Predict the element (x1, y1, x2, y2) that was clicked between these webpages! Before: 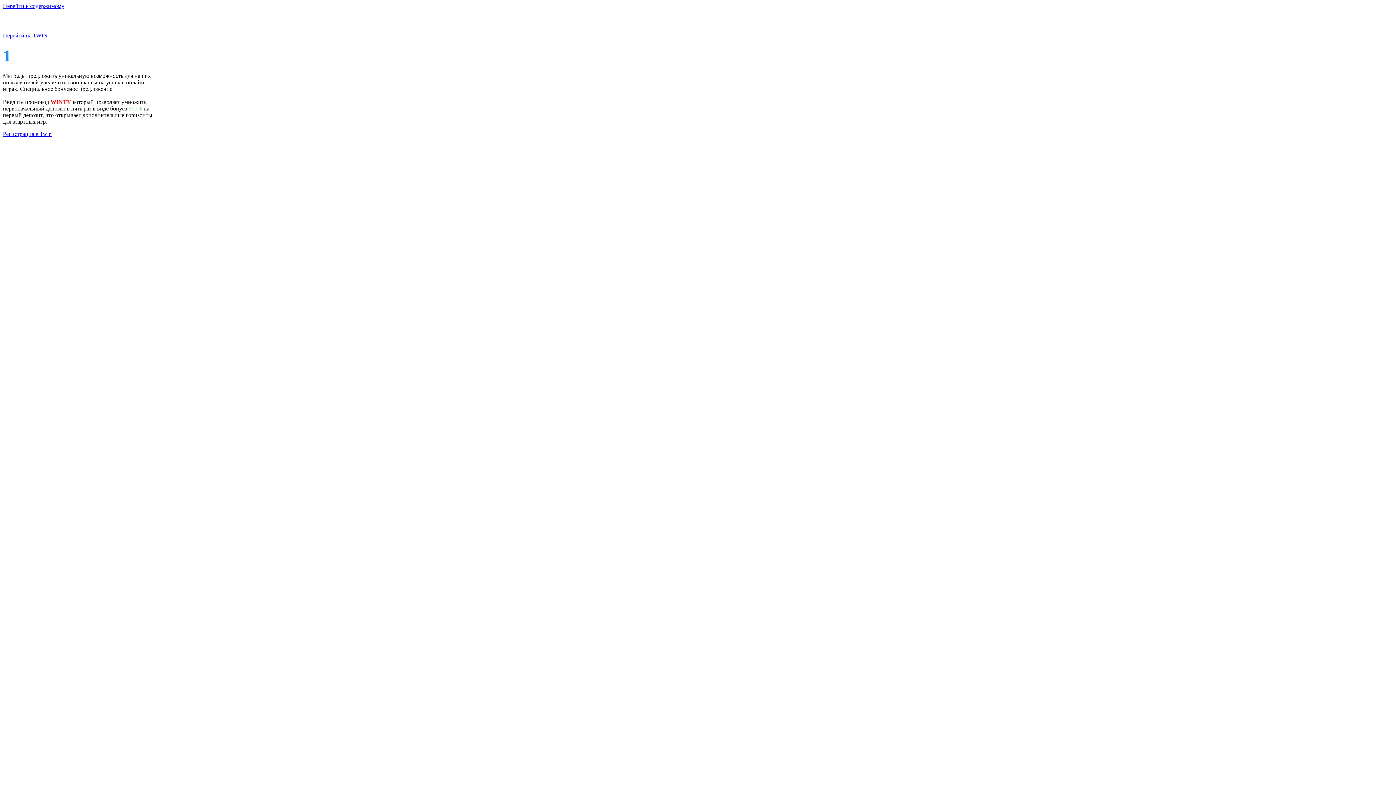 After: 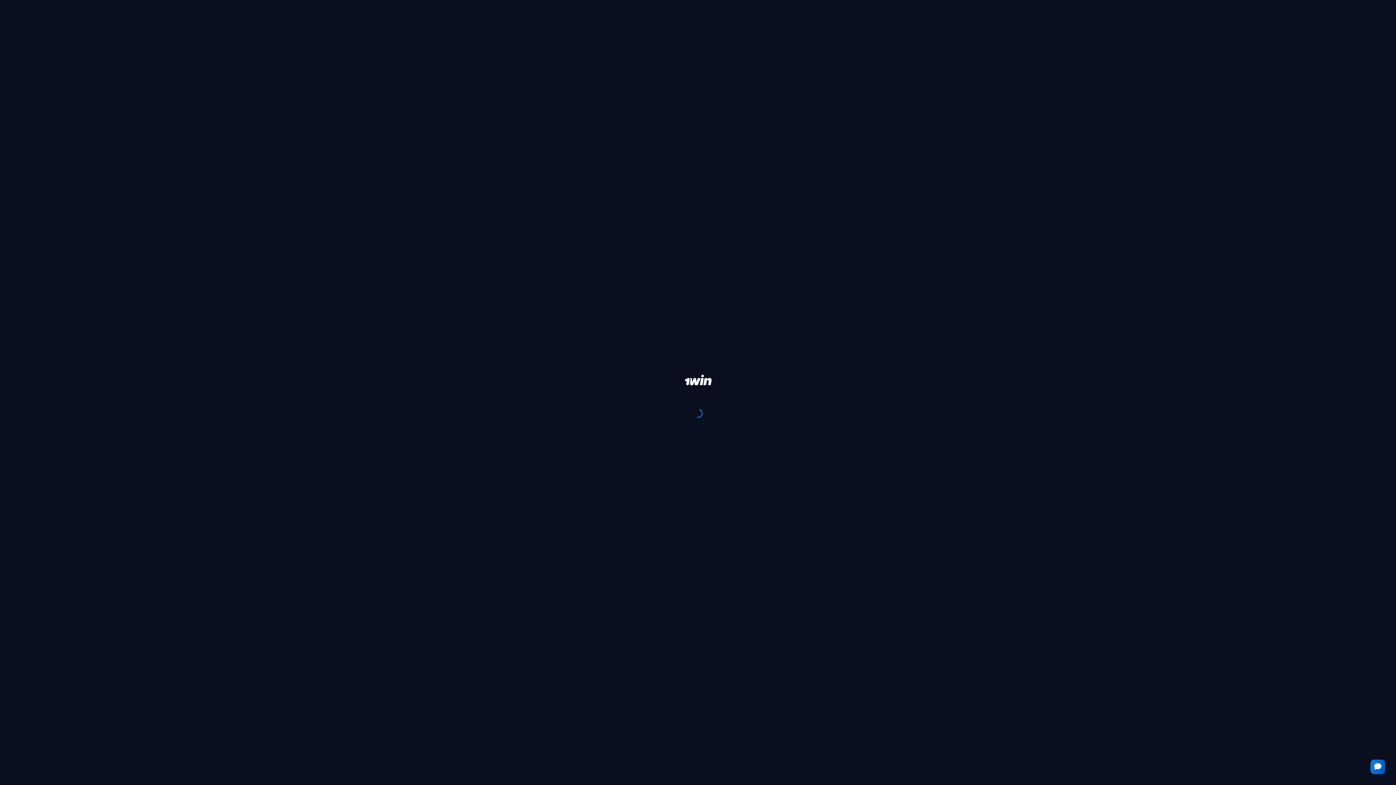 Action: label: Перейти на 1WIN bbox: (2, 32, 47, 38)